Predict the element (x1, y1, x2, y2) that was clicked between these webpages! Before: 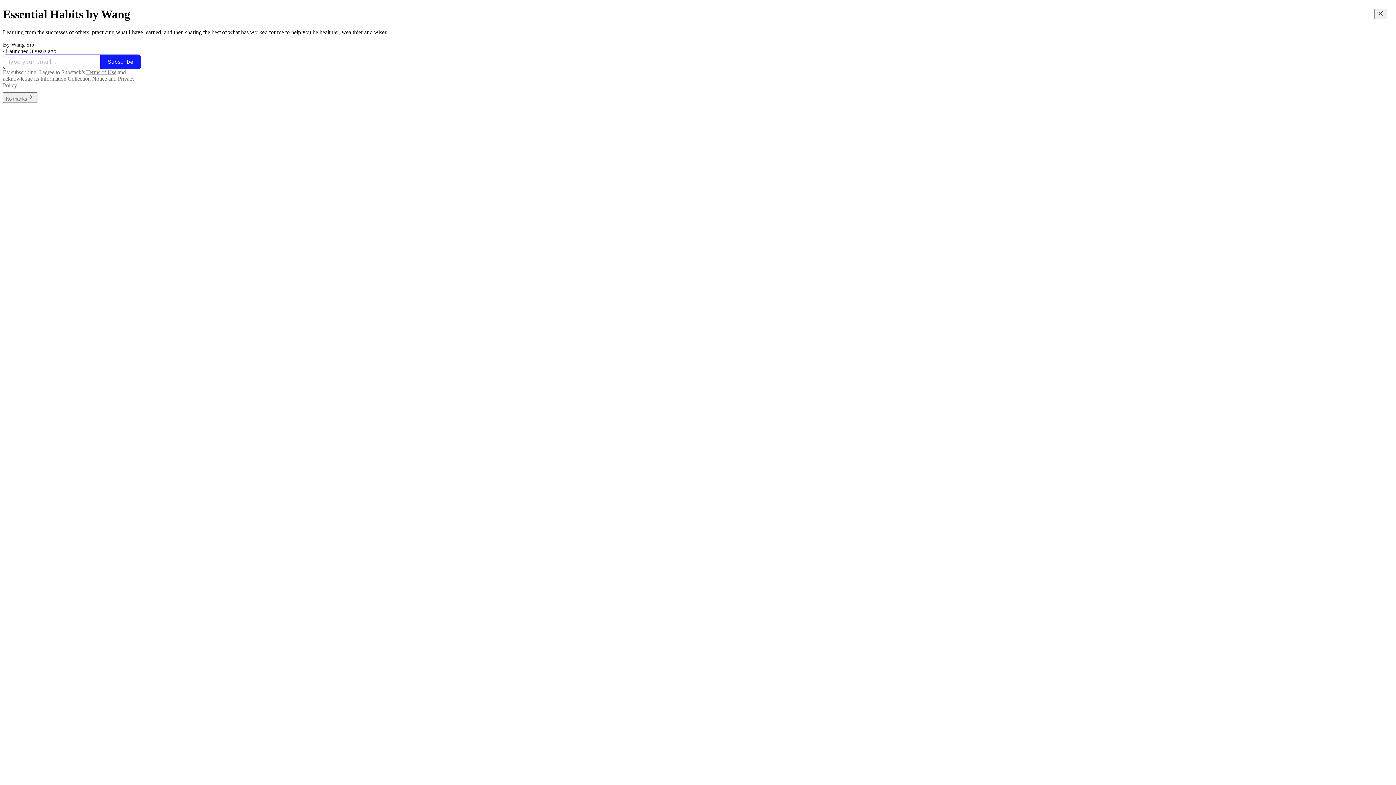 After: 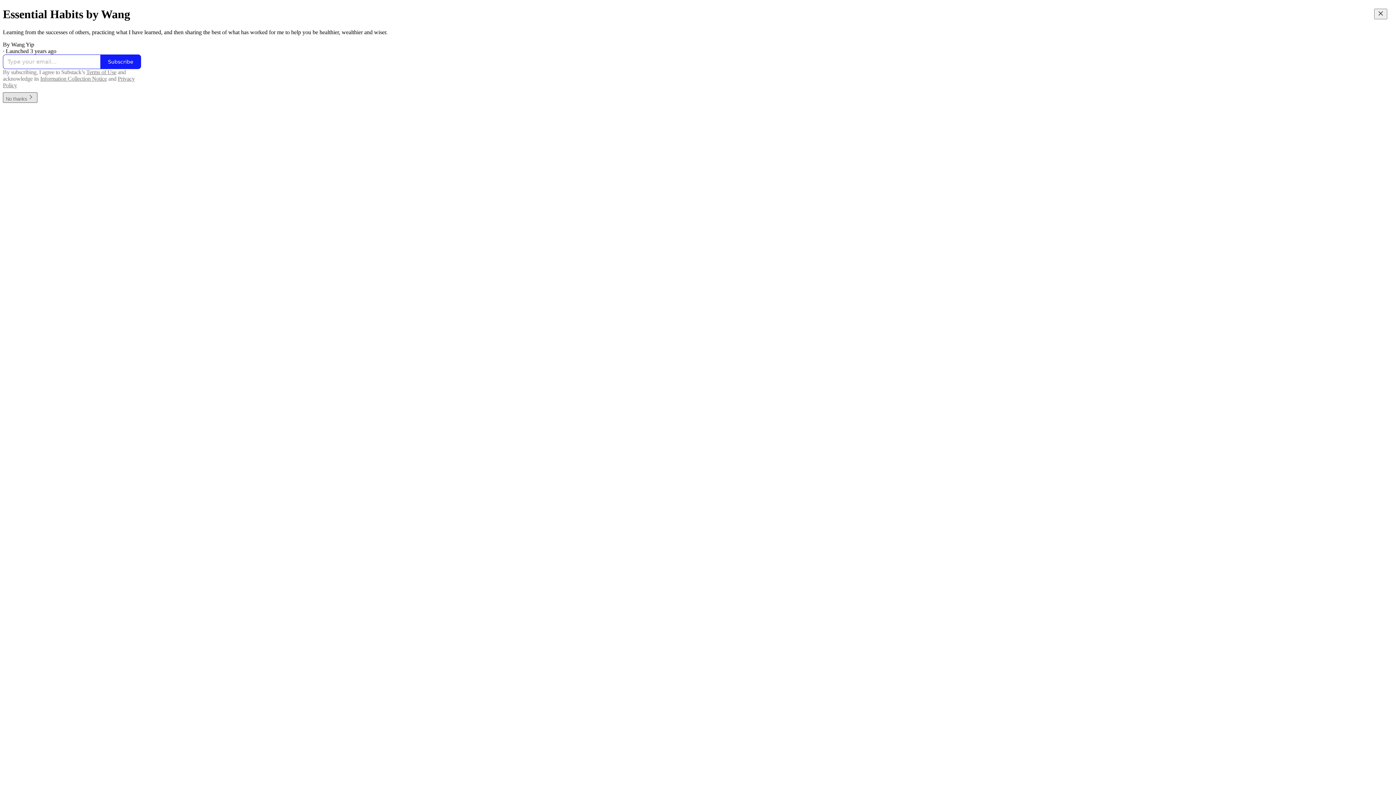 Action: bbox: (2, 92, 37, 102) label: No thanks